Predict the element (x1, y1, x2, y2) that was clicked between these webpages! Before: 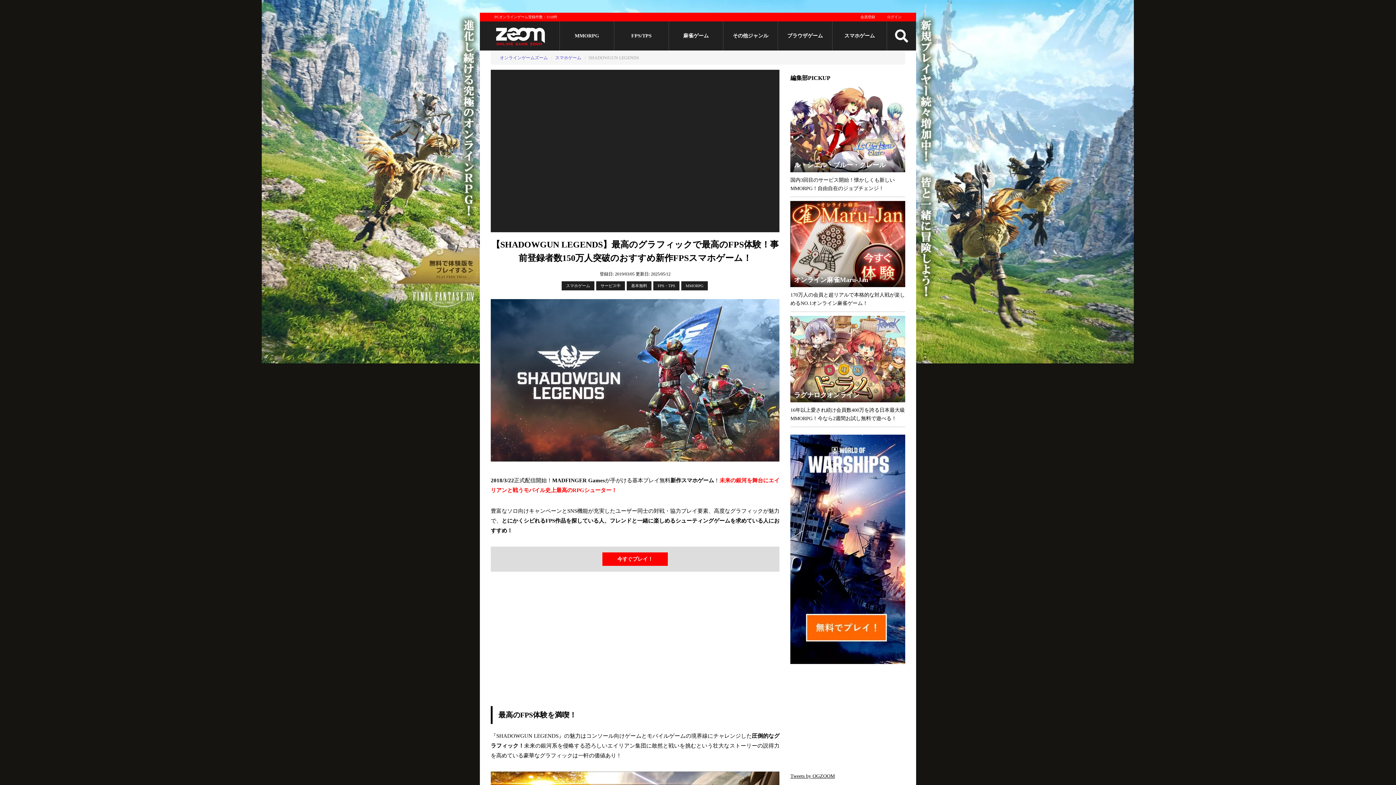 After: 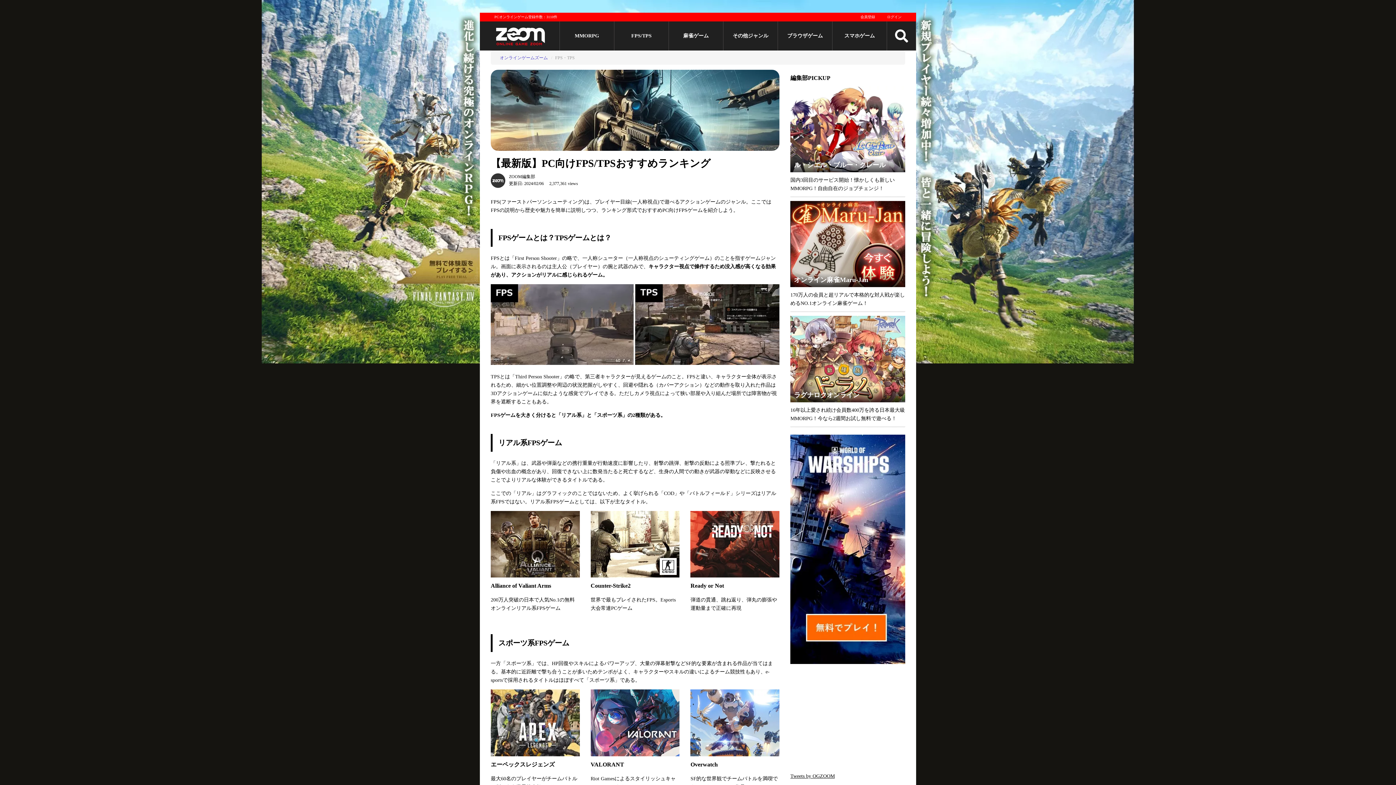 Action: bbox: (614, 21, 668, 50) label: FPS/TPS